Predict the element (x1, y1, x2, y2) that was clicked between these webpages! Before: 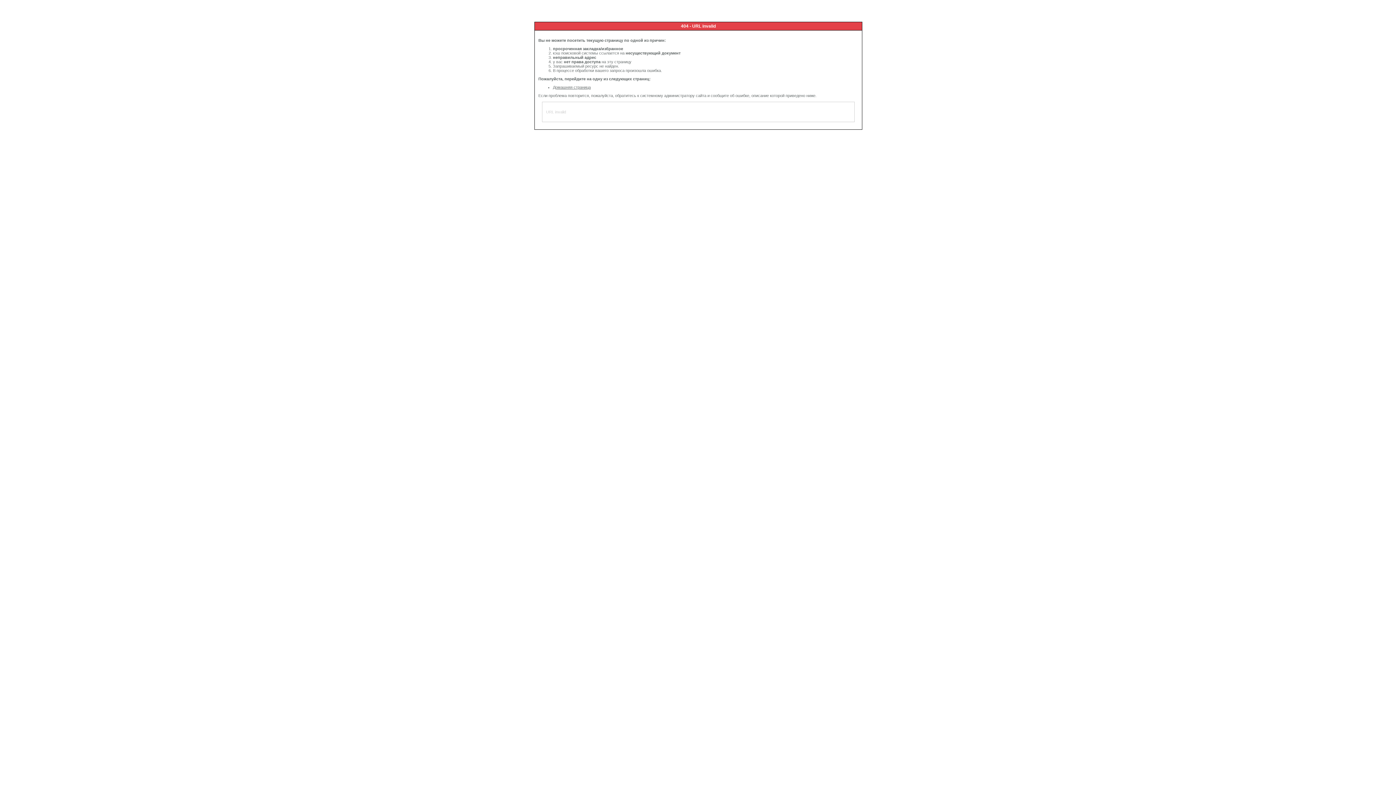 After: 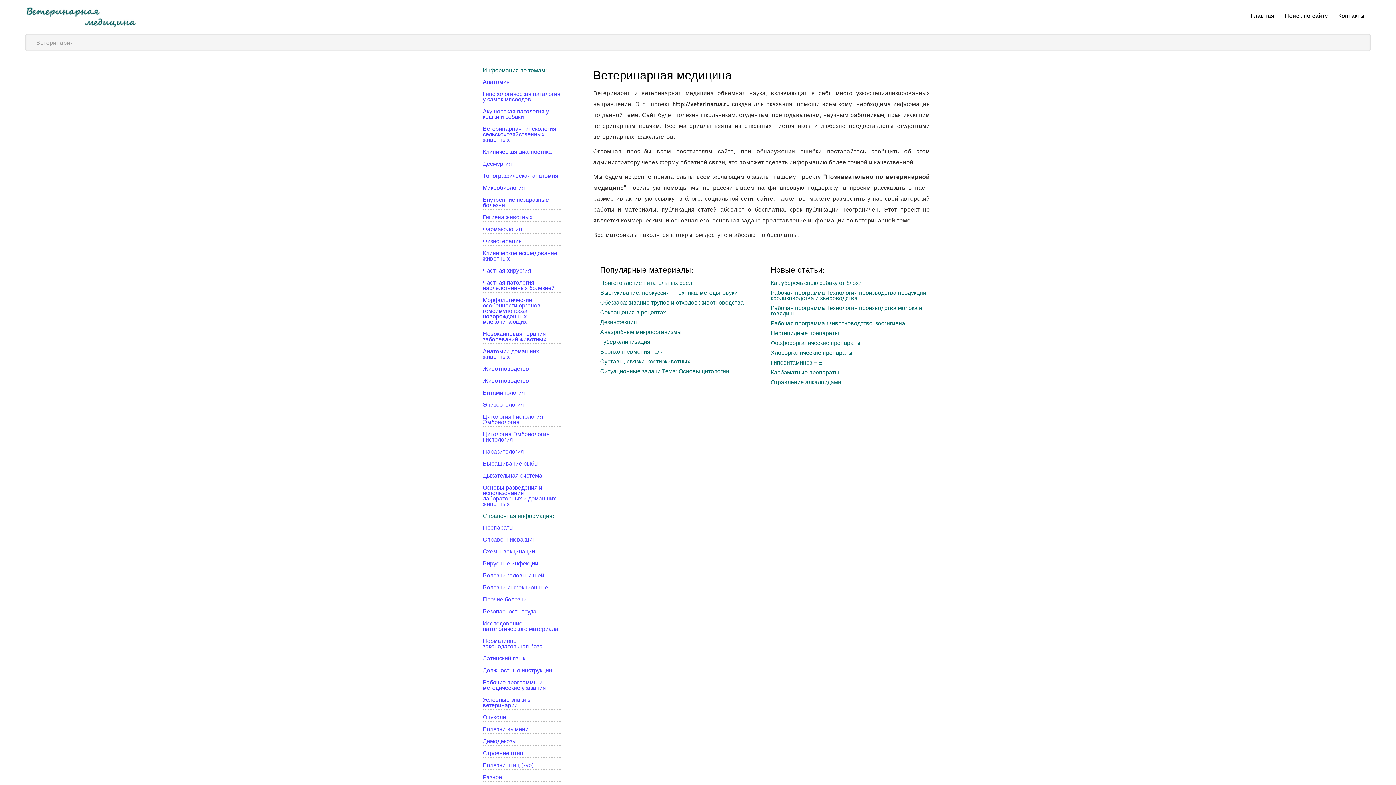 Action: bbox: (553, 85, 590, 89) label: Домашняя страница